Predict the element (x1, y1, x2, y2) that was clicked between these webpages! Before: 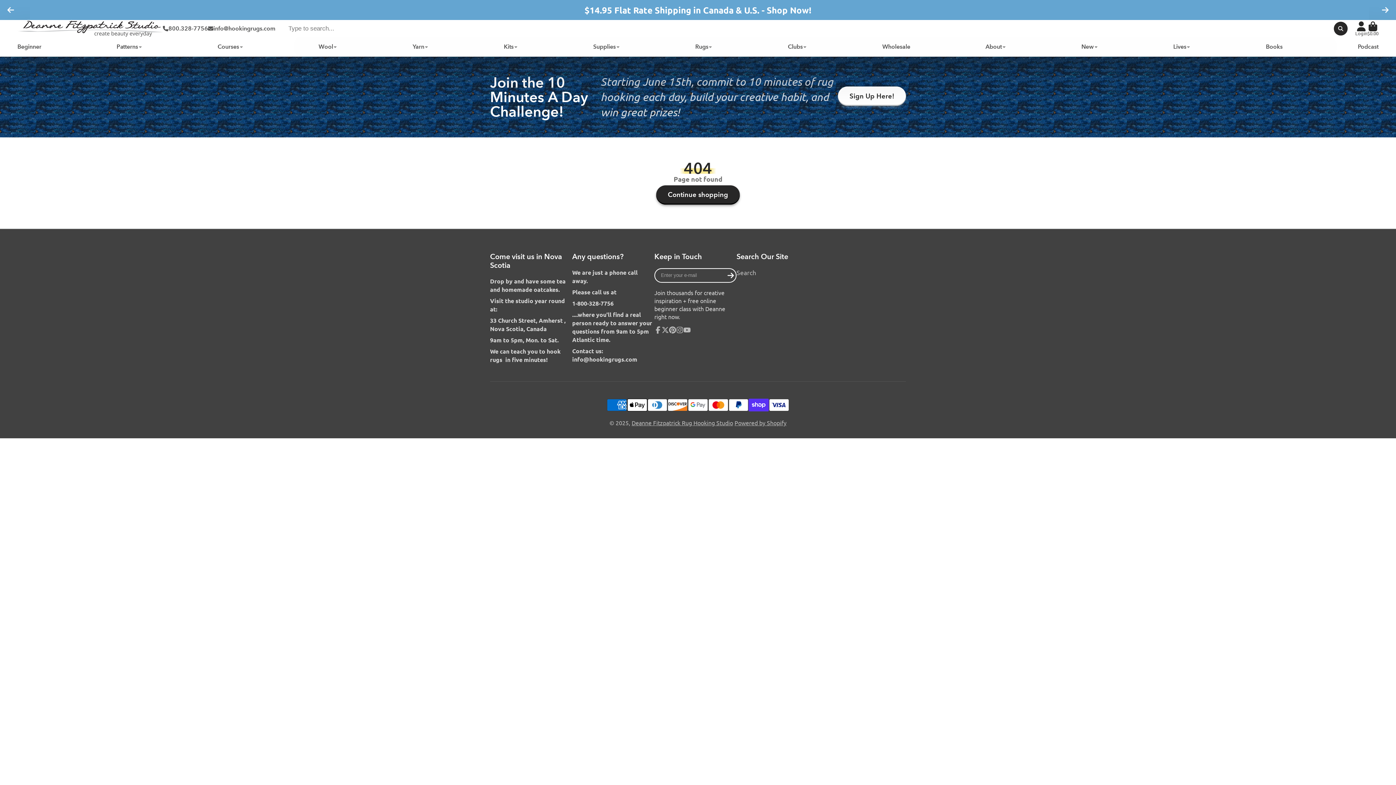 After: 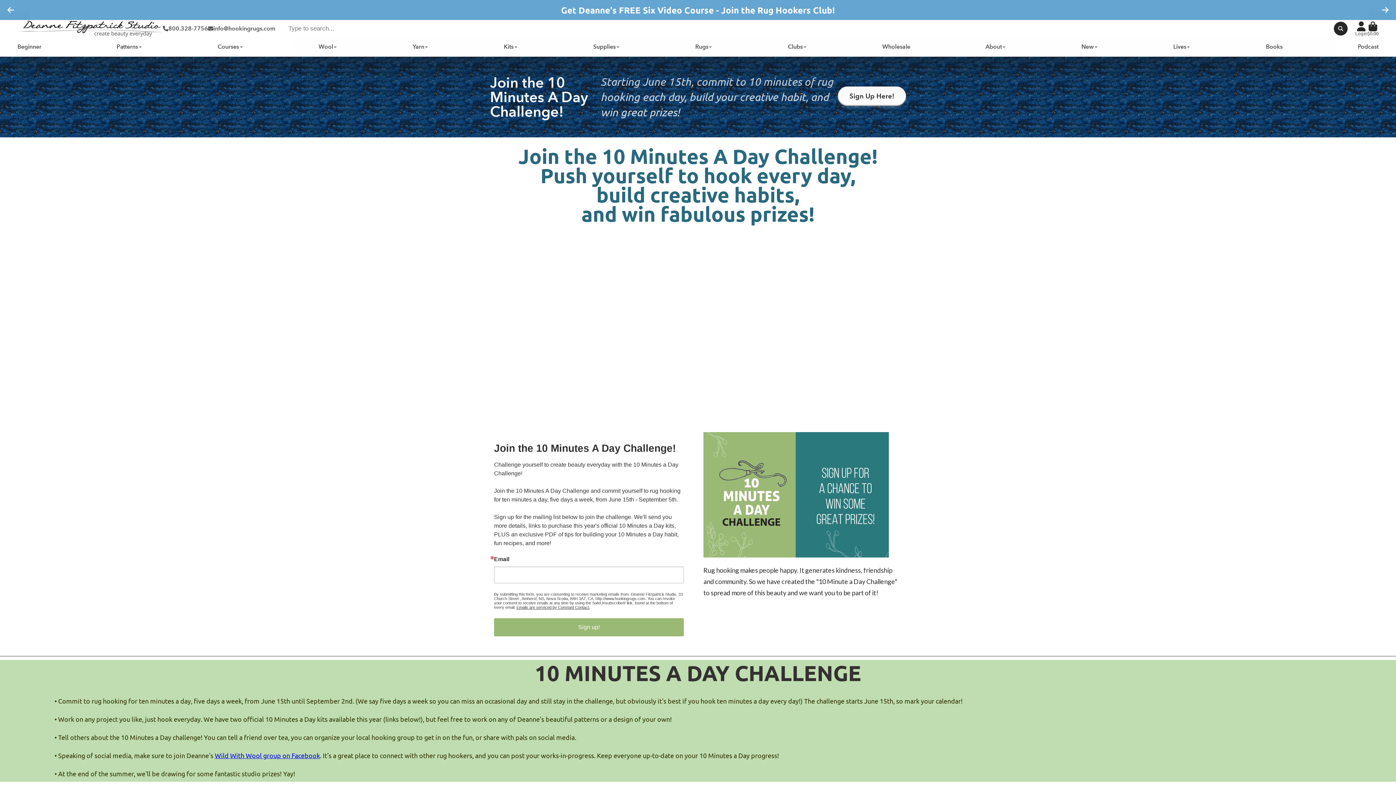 Action: bbox: (838, 86, 906, 105) label: Sign Up Here!